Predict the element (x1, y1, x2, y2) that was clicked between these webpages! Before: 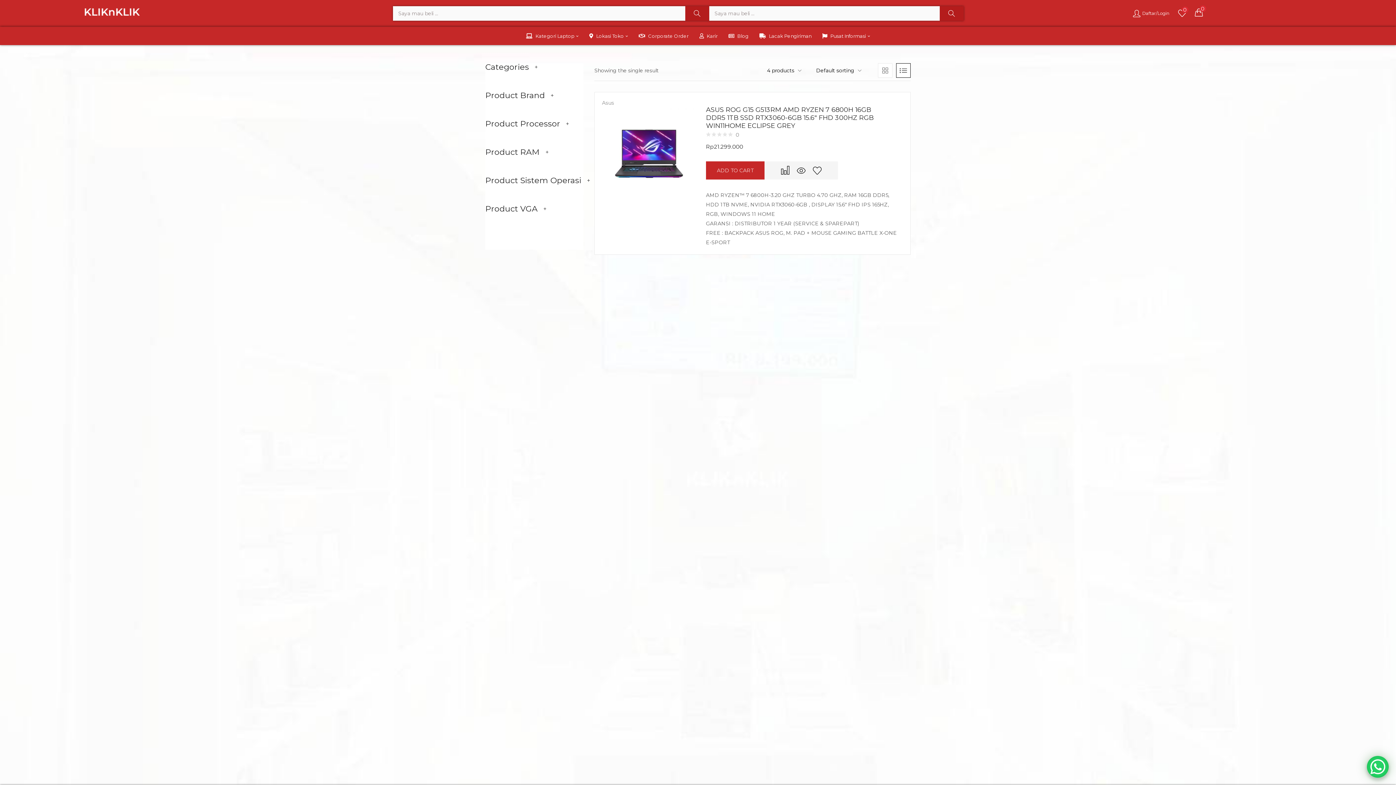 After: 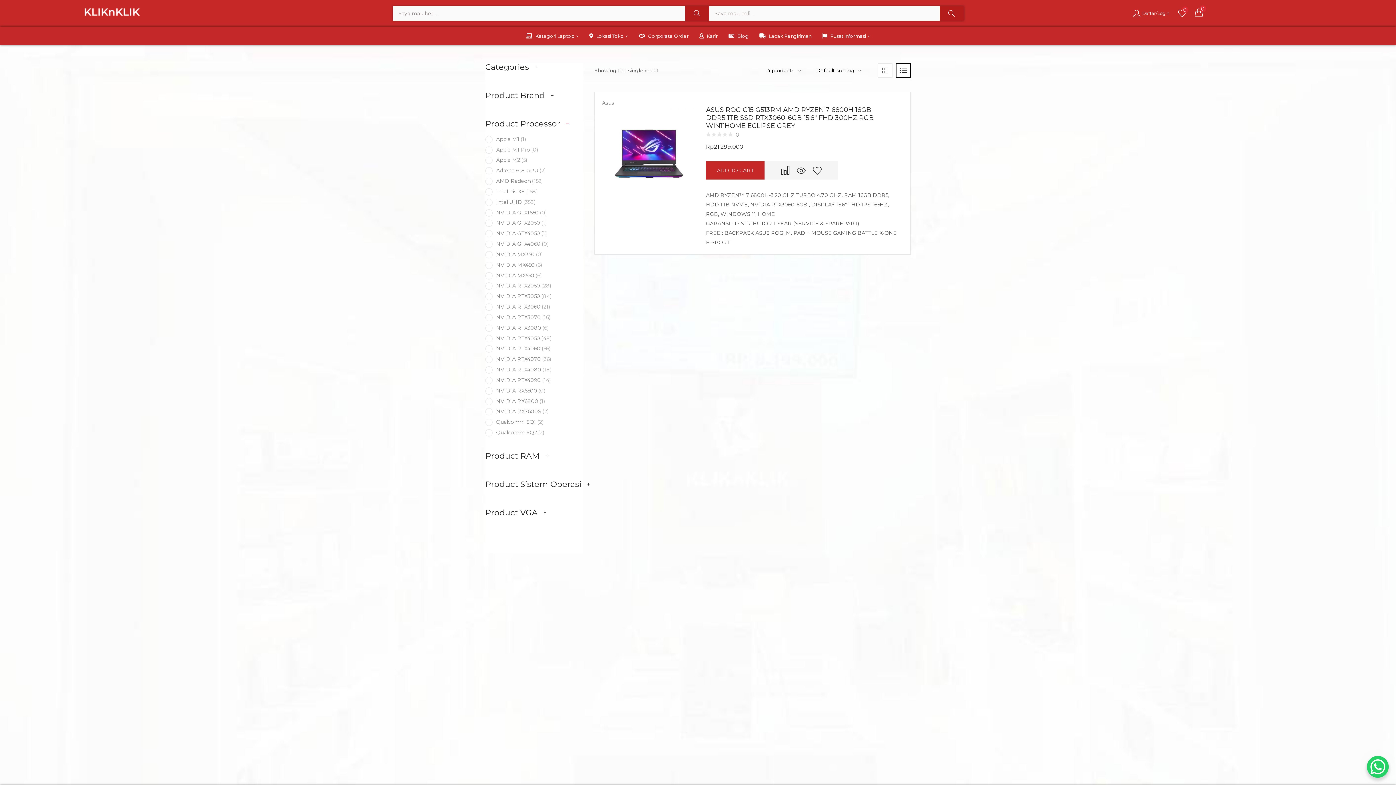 Action: bbox: (564, 120, 571, 127) label: -